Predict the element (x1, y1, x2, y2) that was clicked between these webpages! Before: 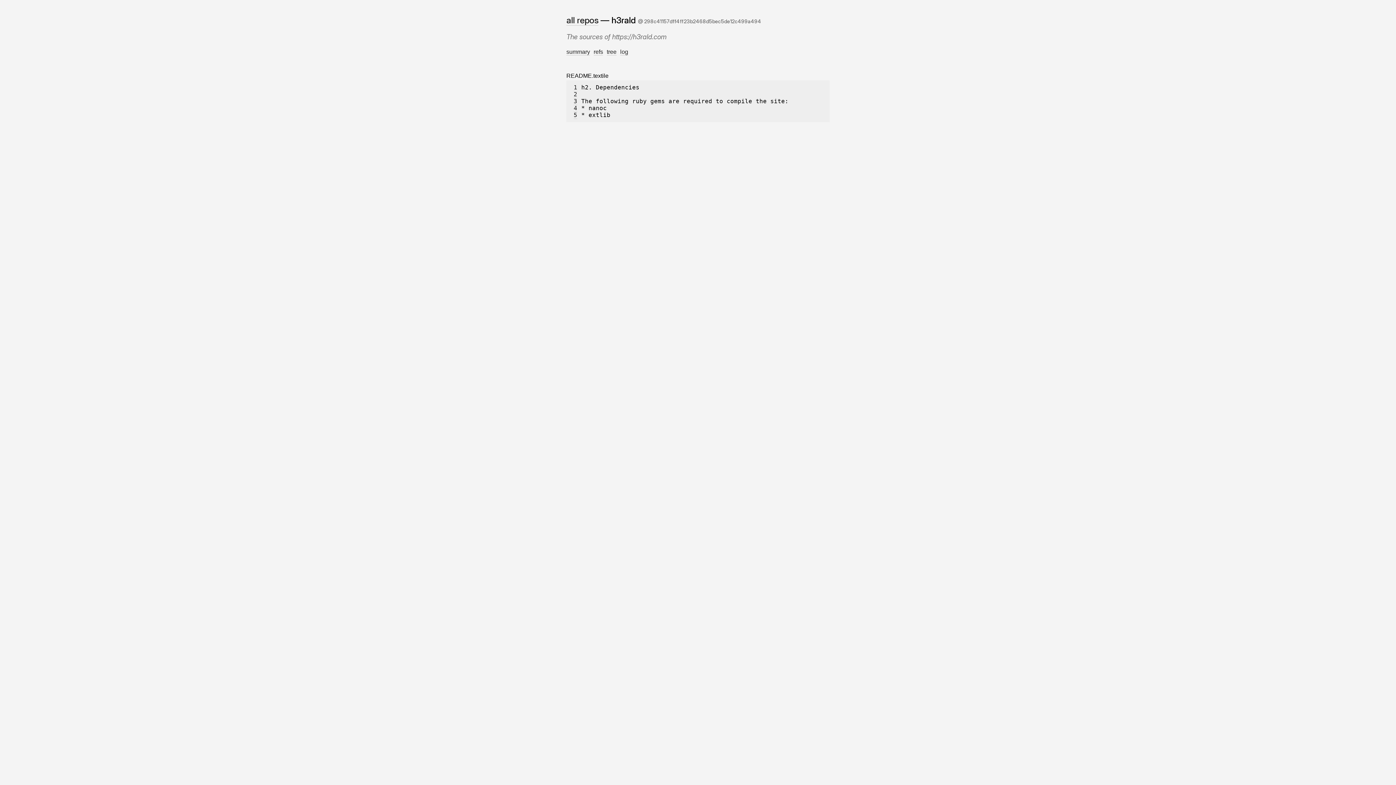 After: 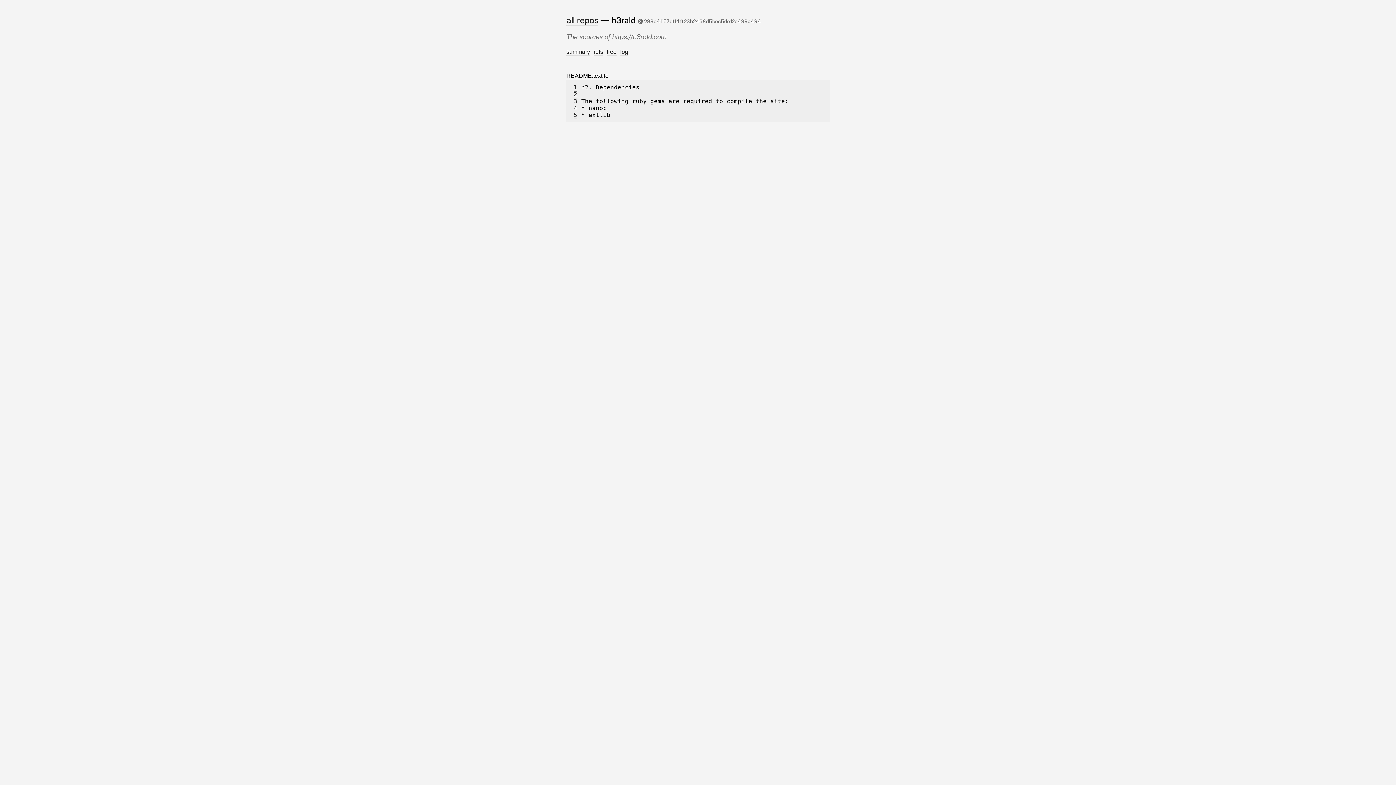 Action: label: 1 bbox: (573, 84, 577, 91)